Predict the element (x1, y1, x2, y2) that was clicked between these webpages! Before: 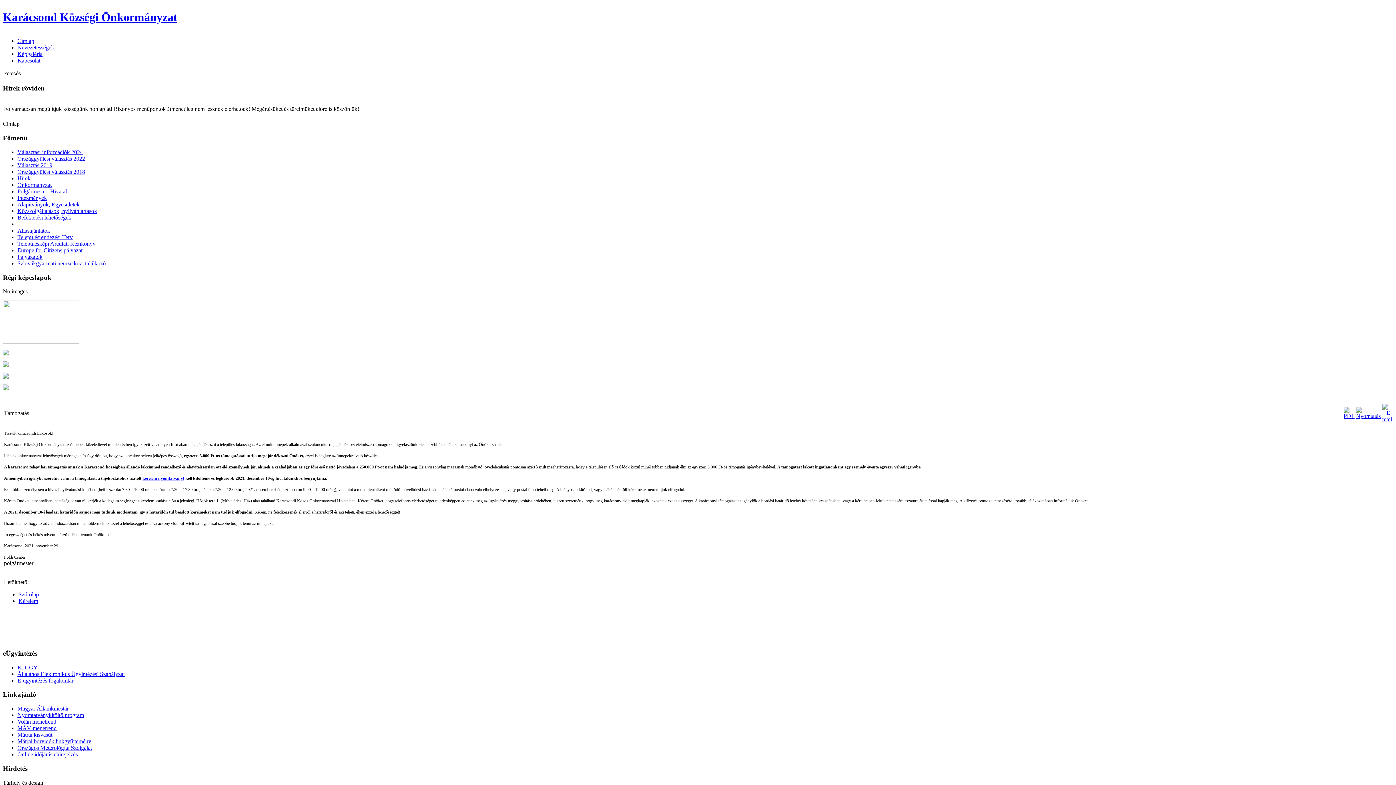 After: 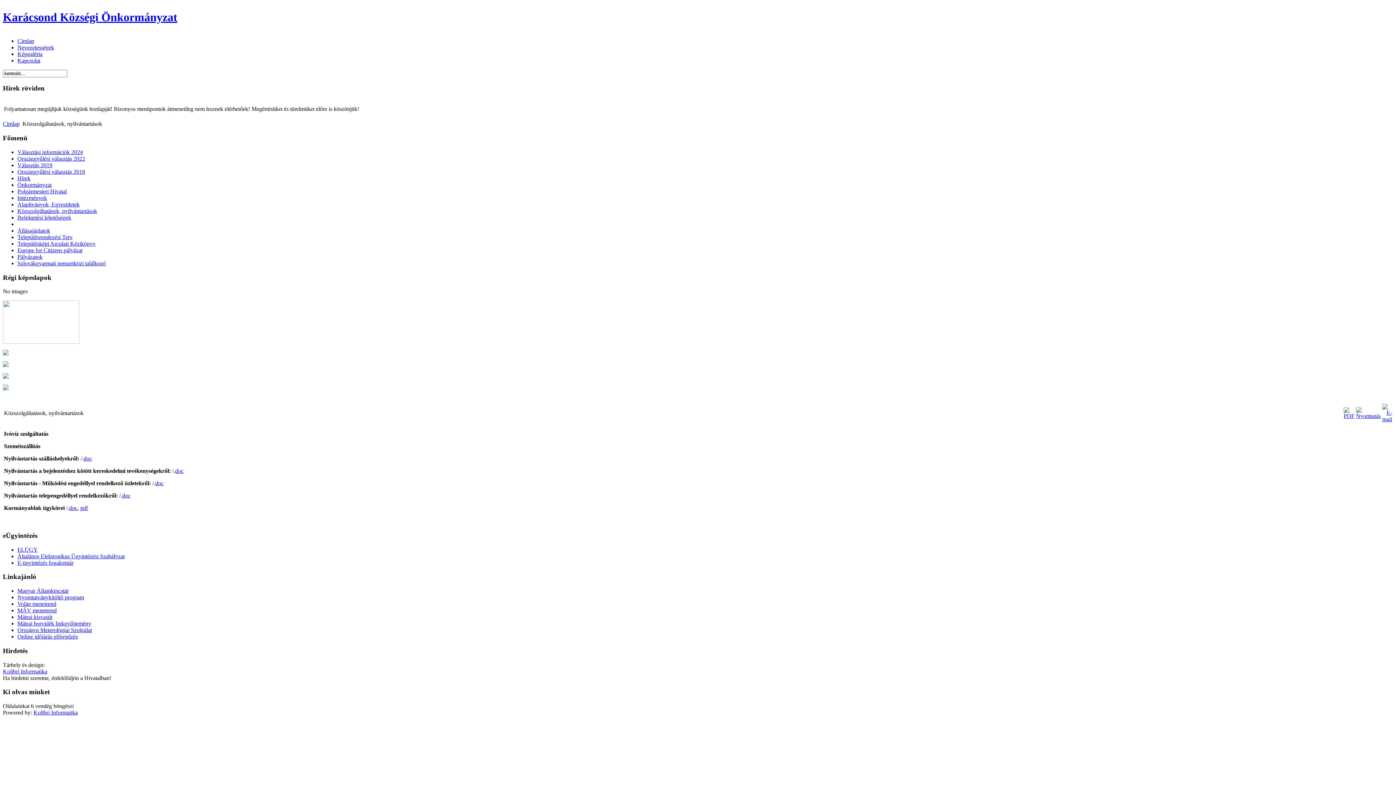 Action: bbox: (17, 207, 97, 214) label: Közszolgáltatások, nyilvántartások